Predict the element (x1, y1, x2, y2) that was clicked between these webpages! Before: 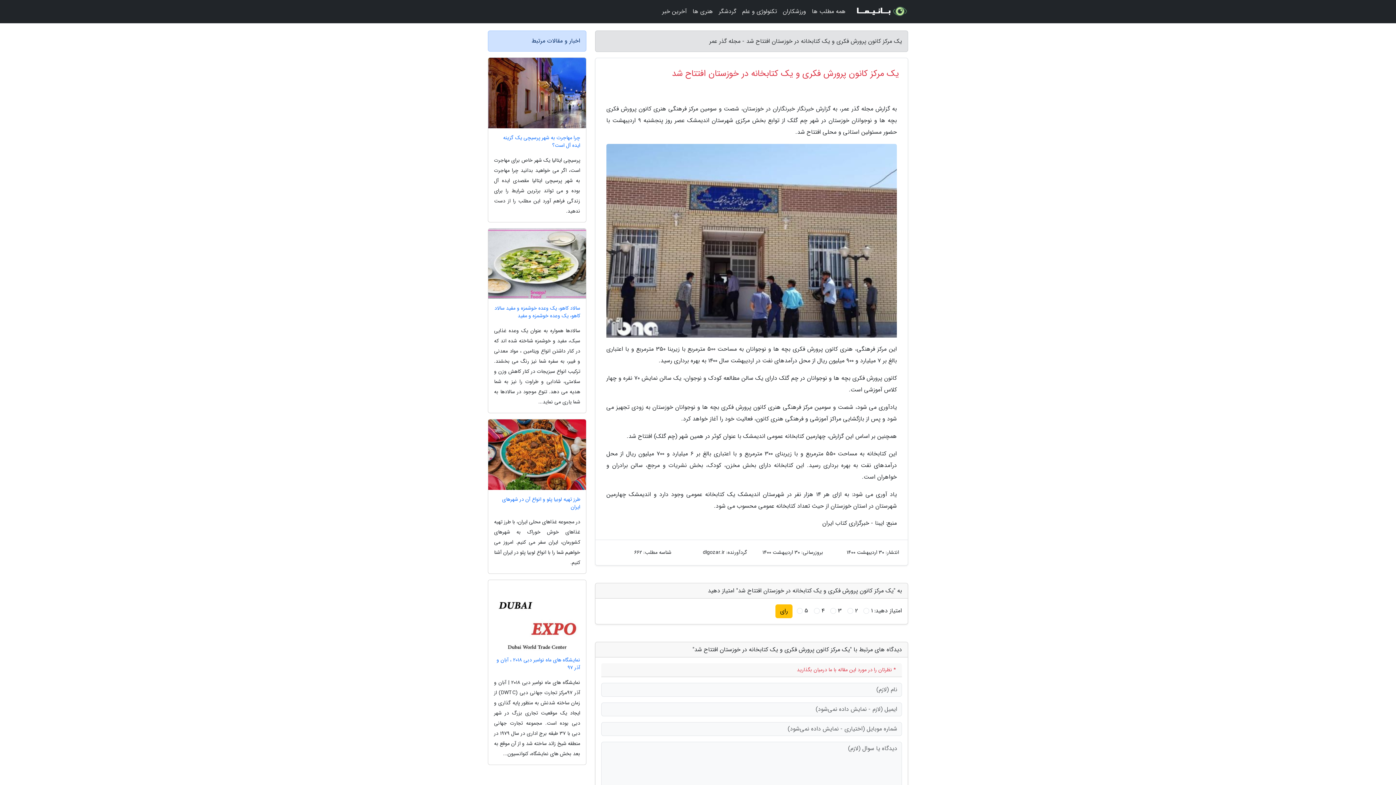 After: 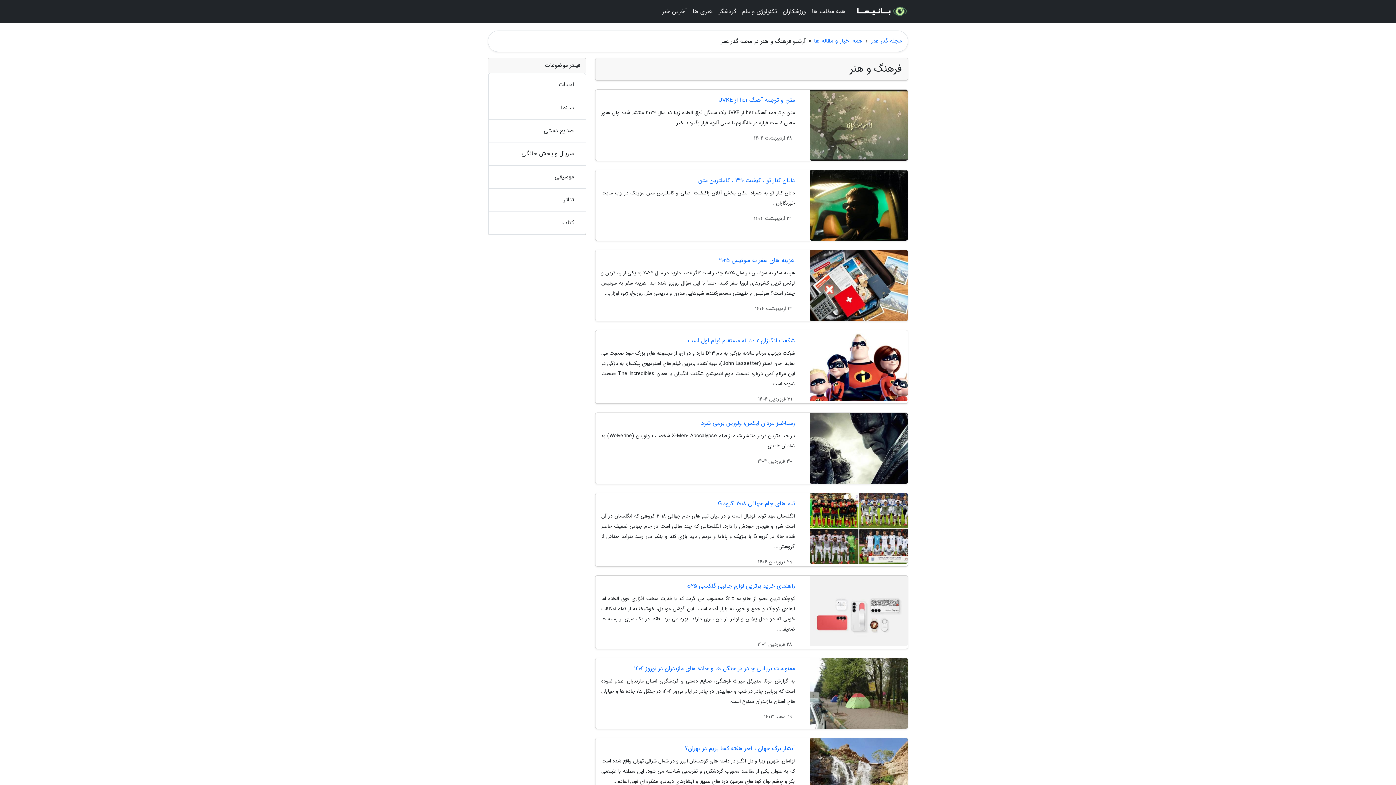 Action: bbox: (689, 3, 716, 20) label: هنری ها